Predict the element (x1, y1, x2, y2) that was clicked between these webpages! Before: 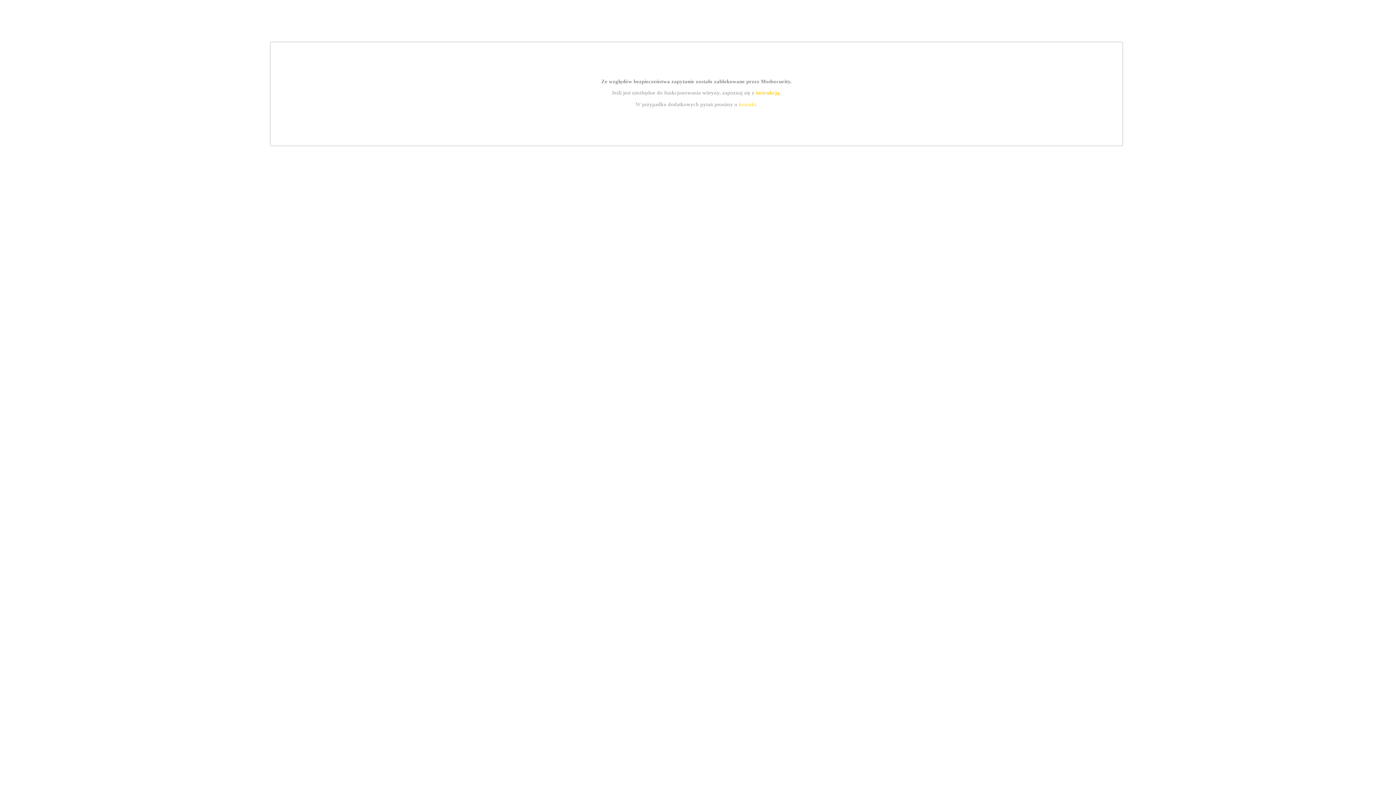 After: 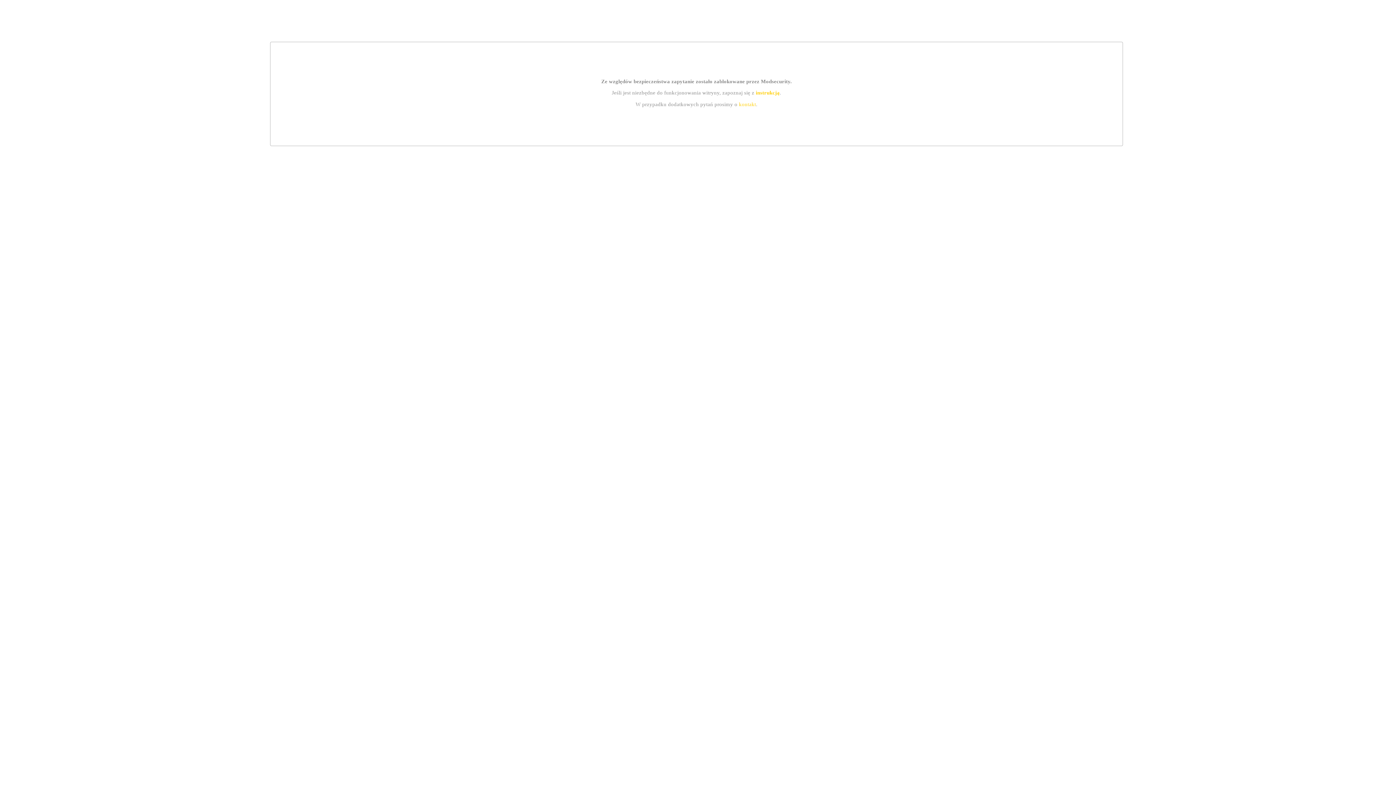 Action: label: kontakt bbox: (739, 101, 756, 107)